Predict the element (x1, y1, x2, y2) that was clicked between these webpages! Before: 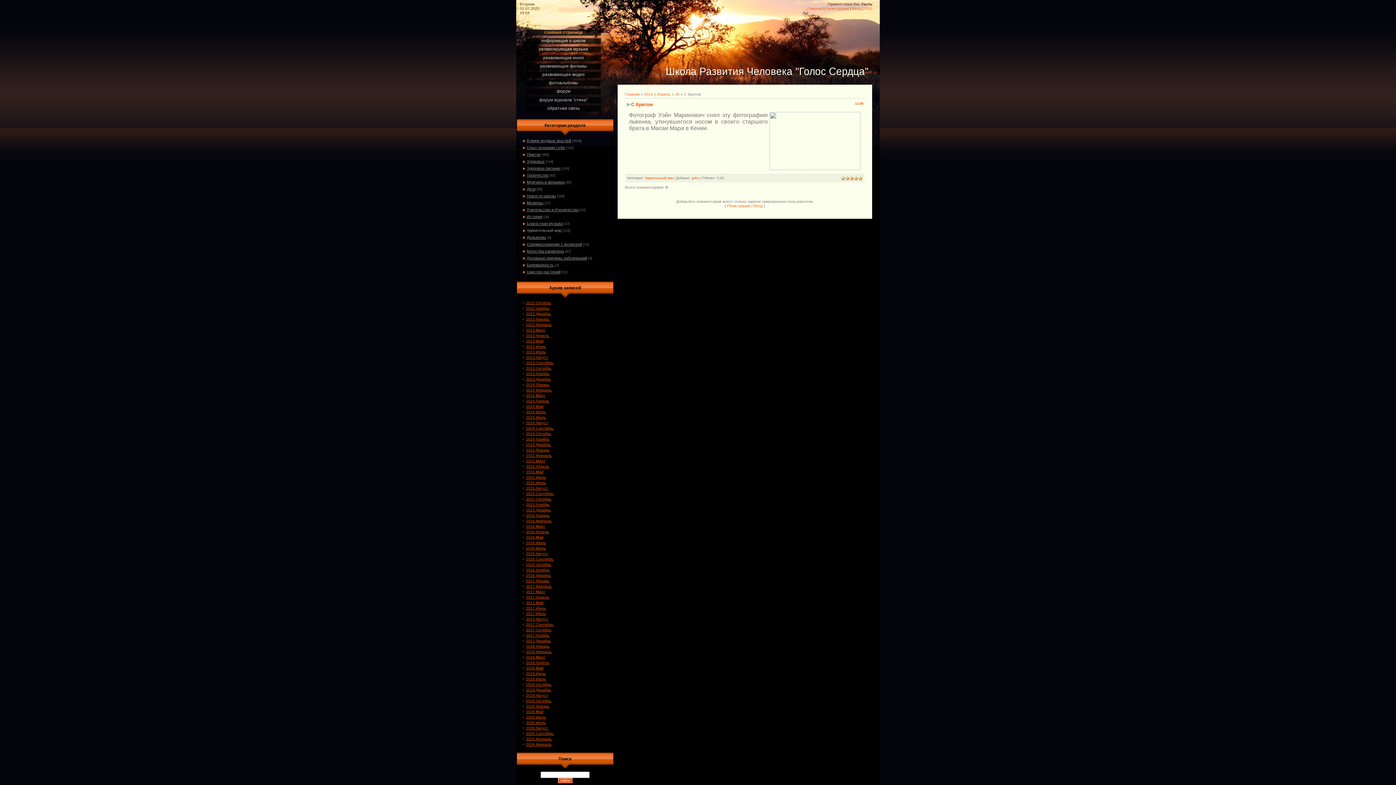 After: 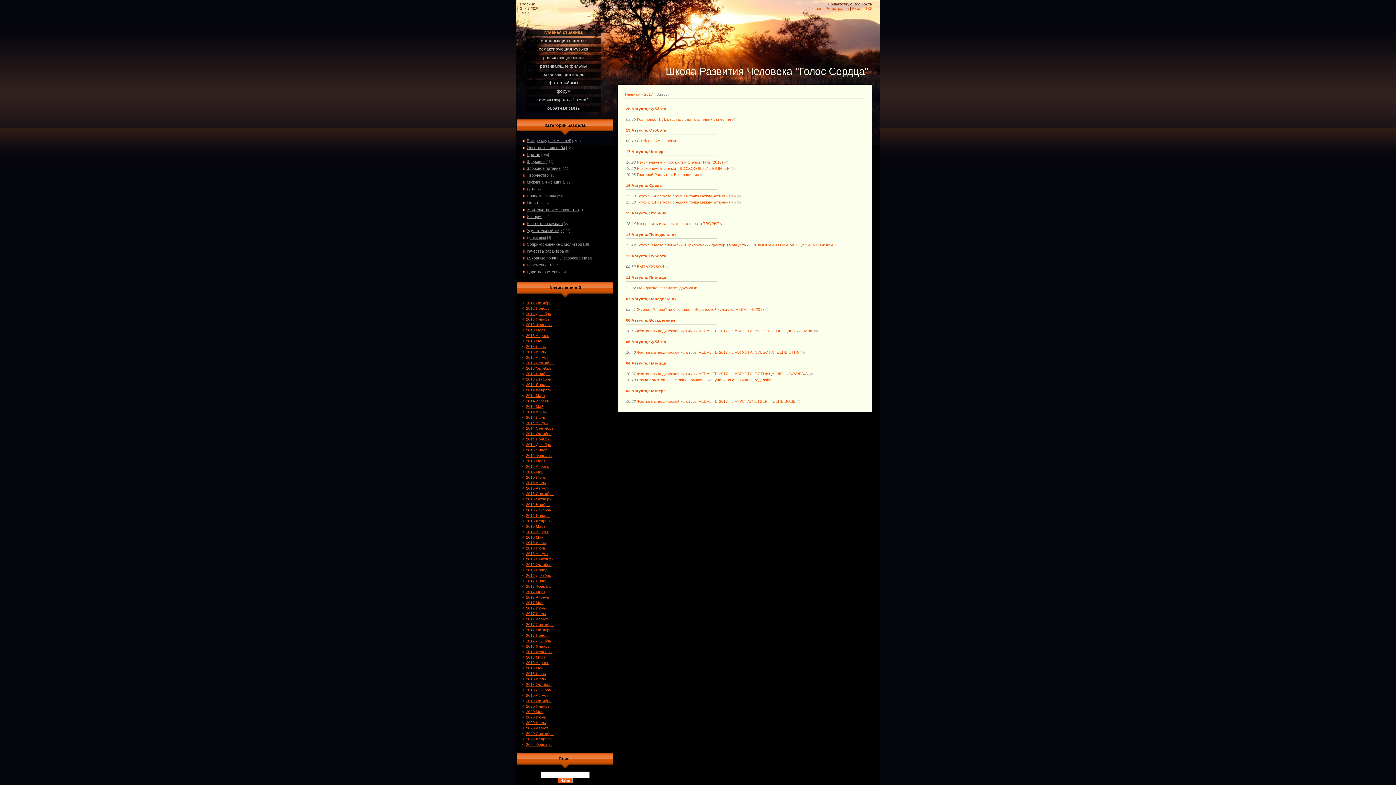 Action: bbox: (526, 617, 548, 621) label: 2017 Август